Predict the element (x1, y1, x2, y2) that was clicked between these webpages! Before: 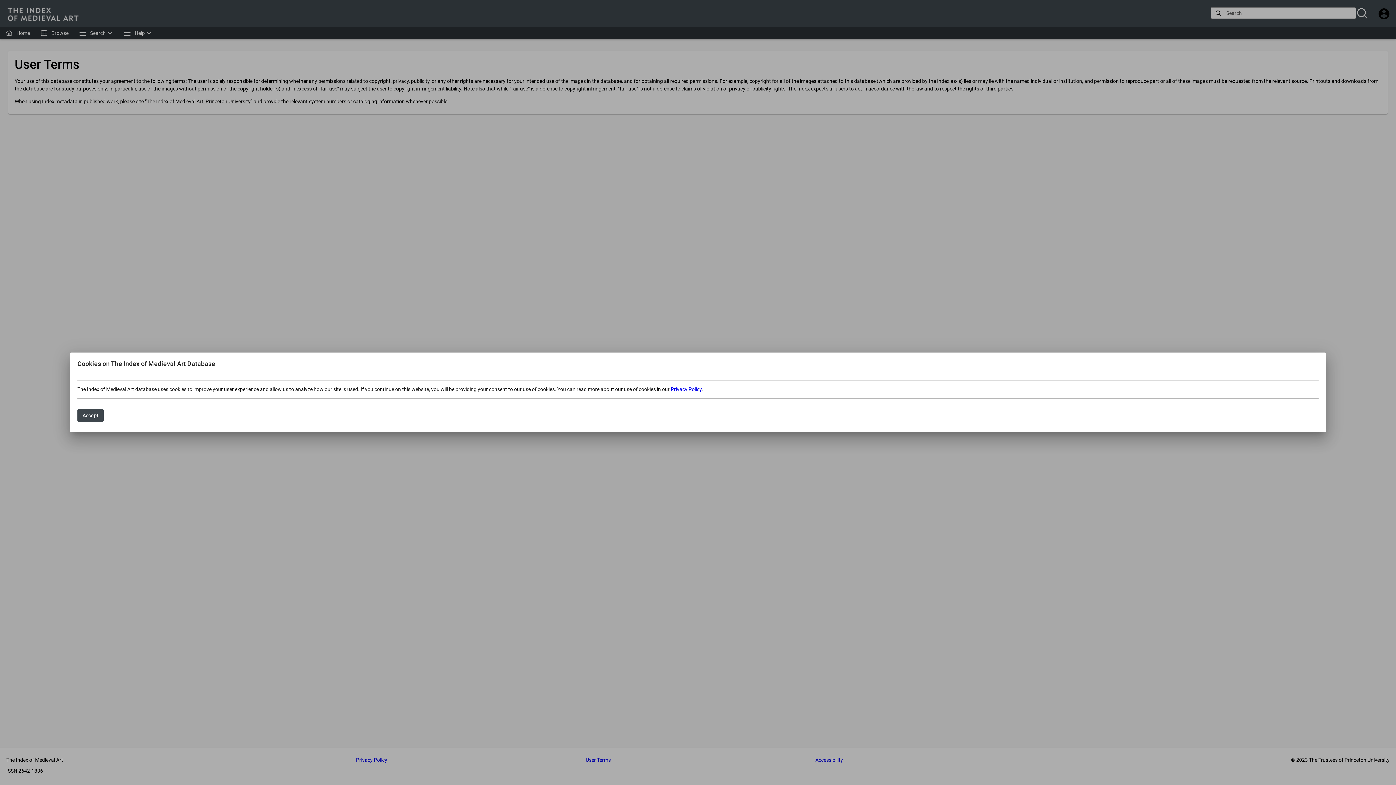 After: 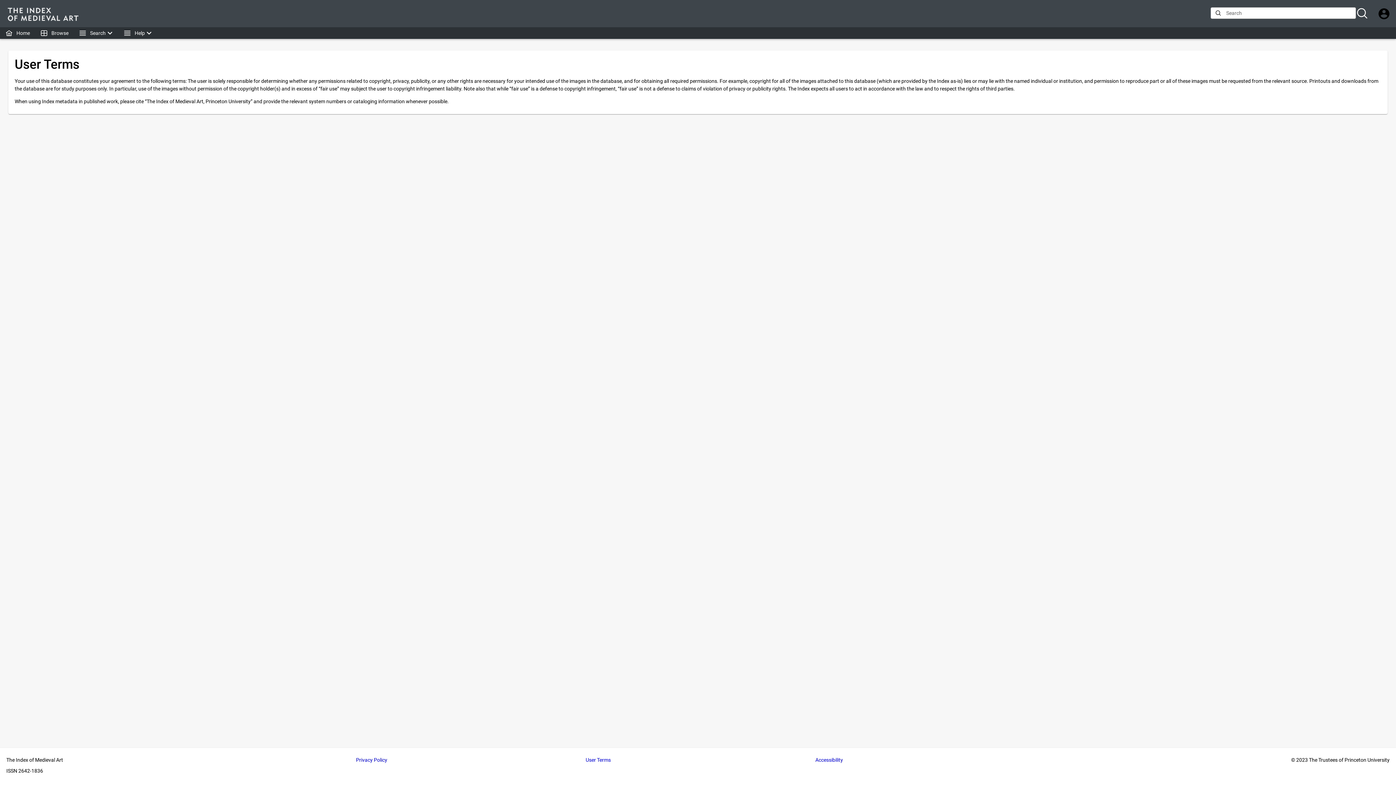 Action: label: Accept bbox: (77, 409, 103, 422)